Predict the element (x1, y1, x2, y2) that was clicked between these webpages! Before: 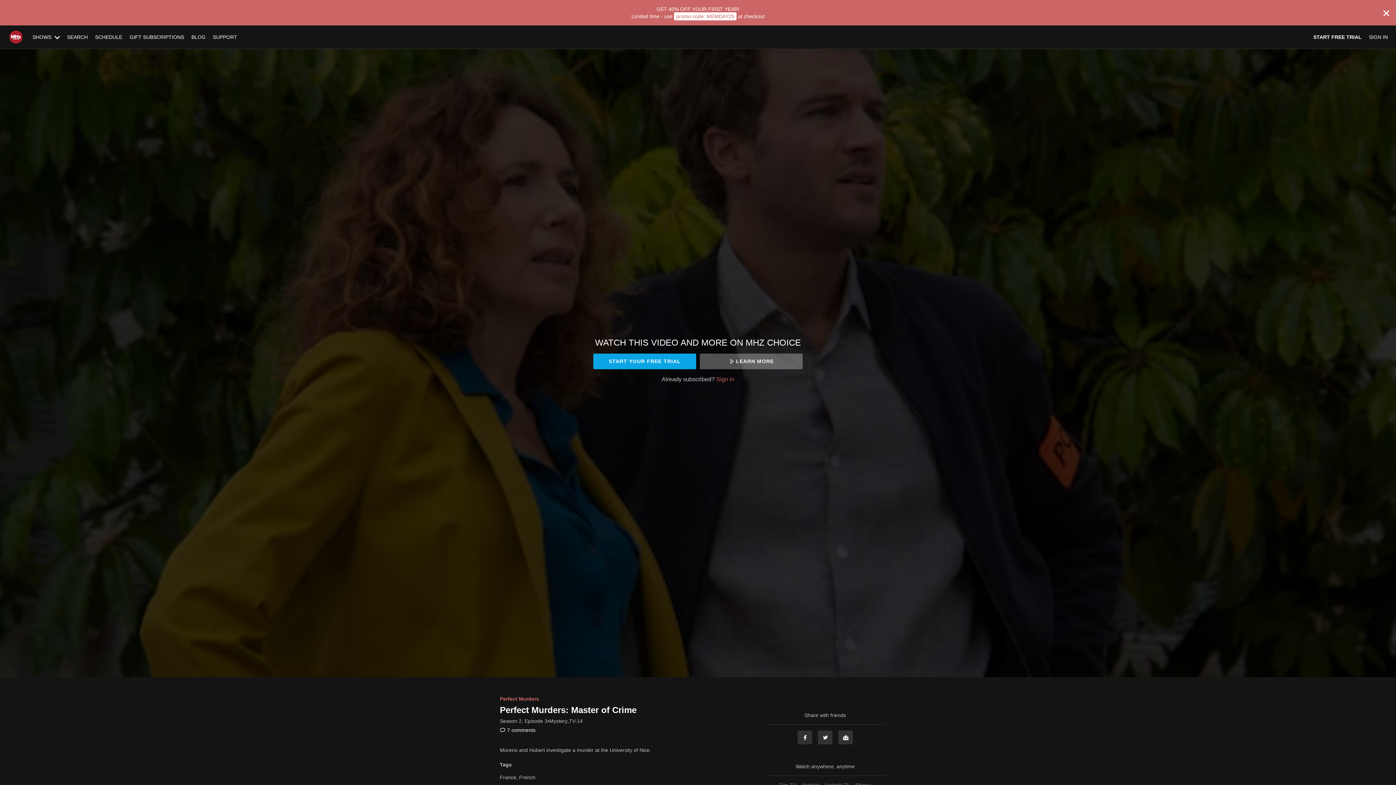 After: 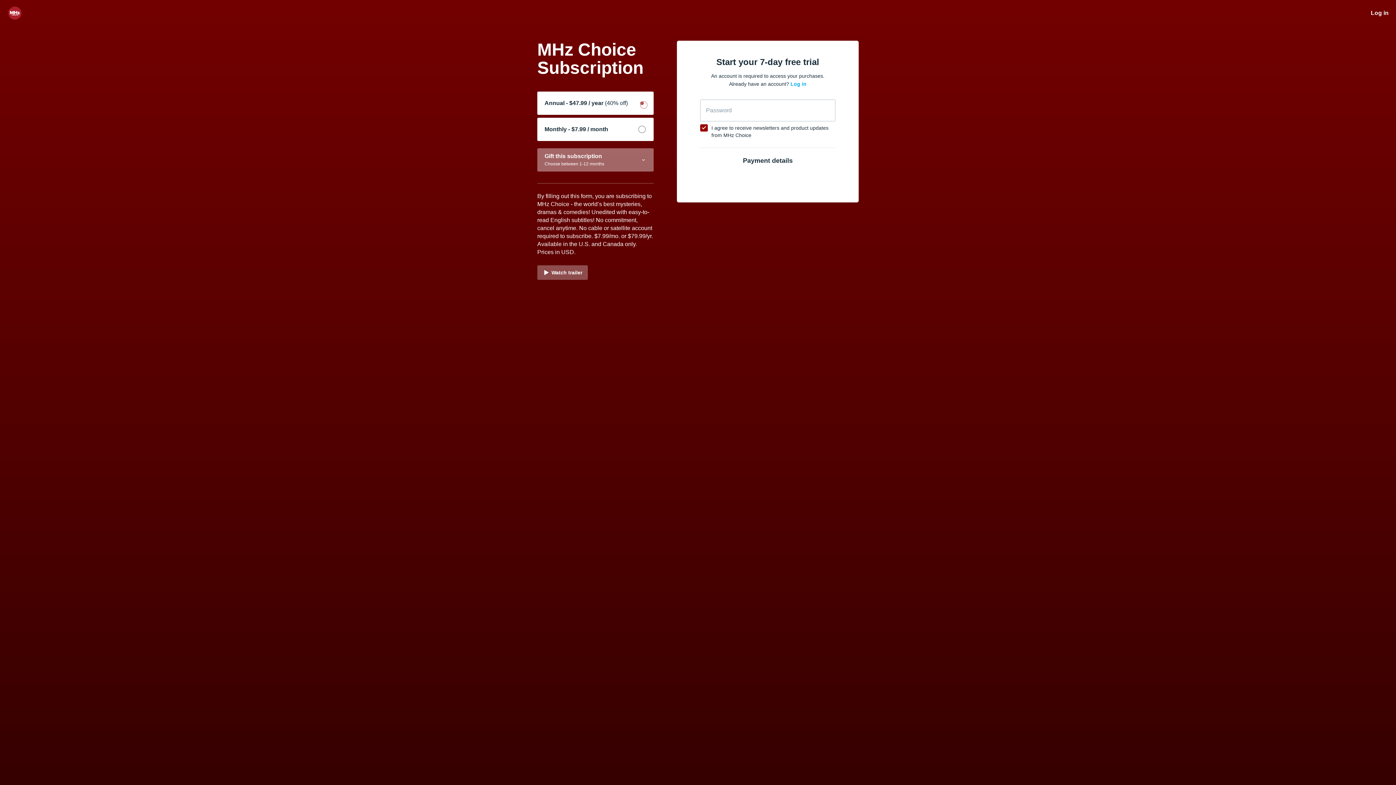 Action: label: GET 40% OFF YOUR FIRST YEAR!

Limited time - use promo code: MEMDAY25 at checkout bbox: (0, 0, 1396, 25)